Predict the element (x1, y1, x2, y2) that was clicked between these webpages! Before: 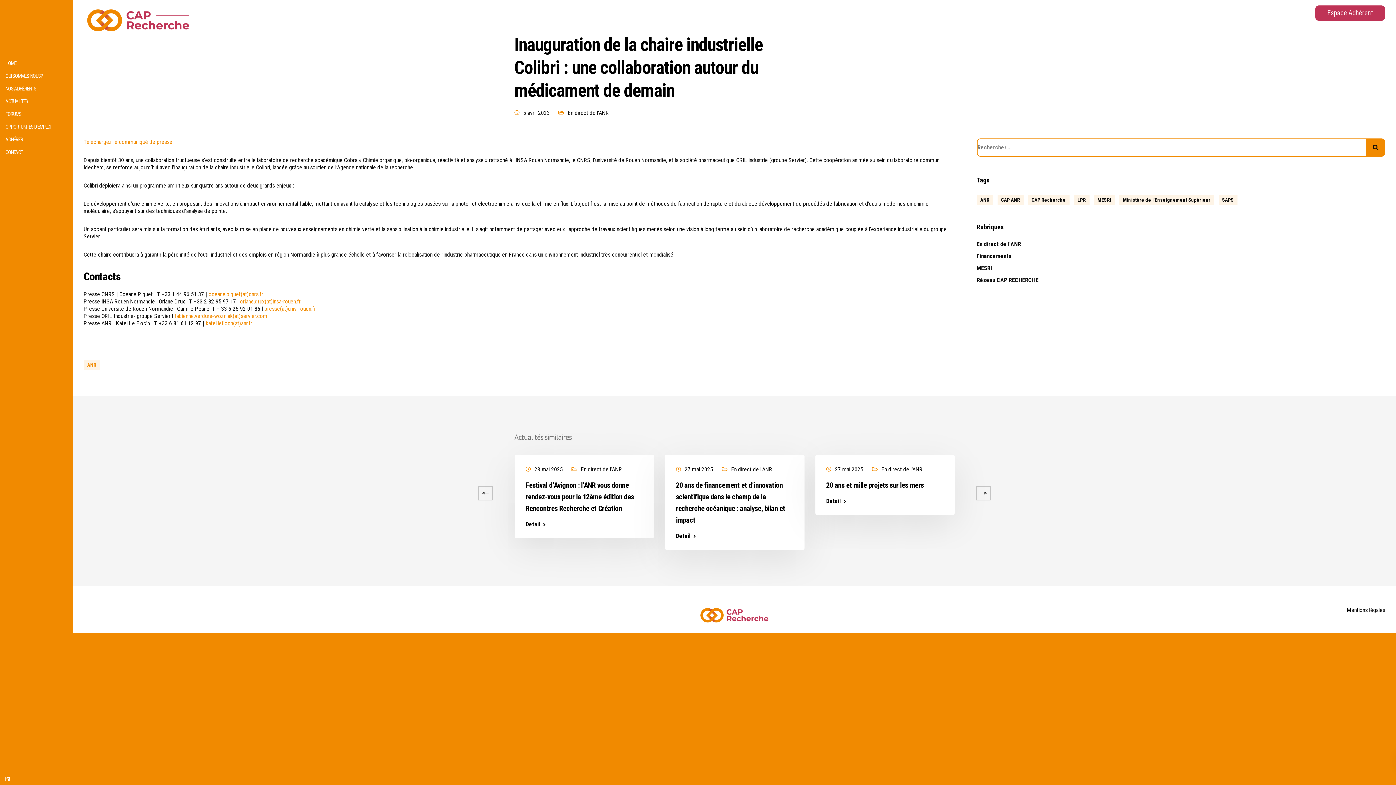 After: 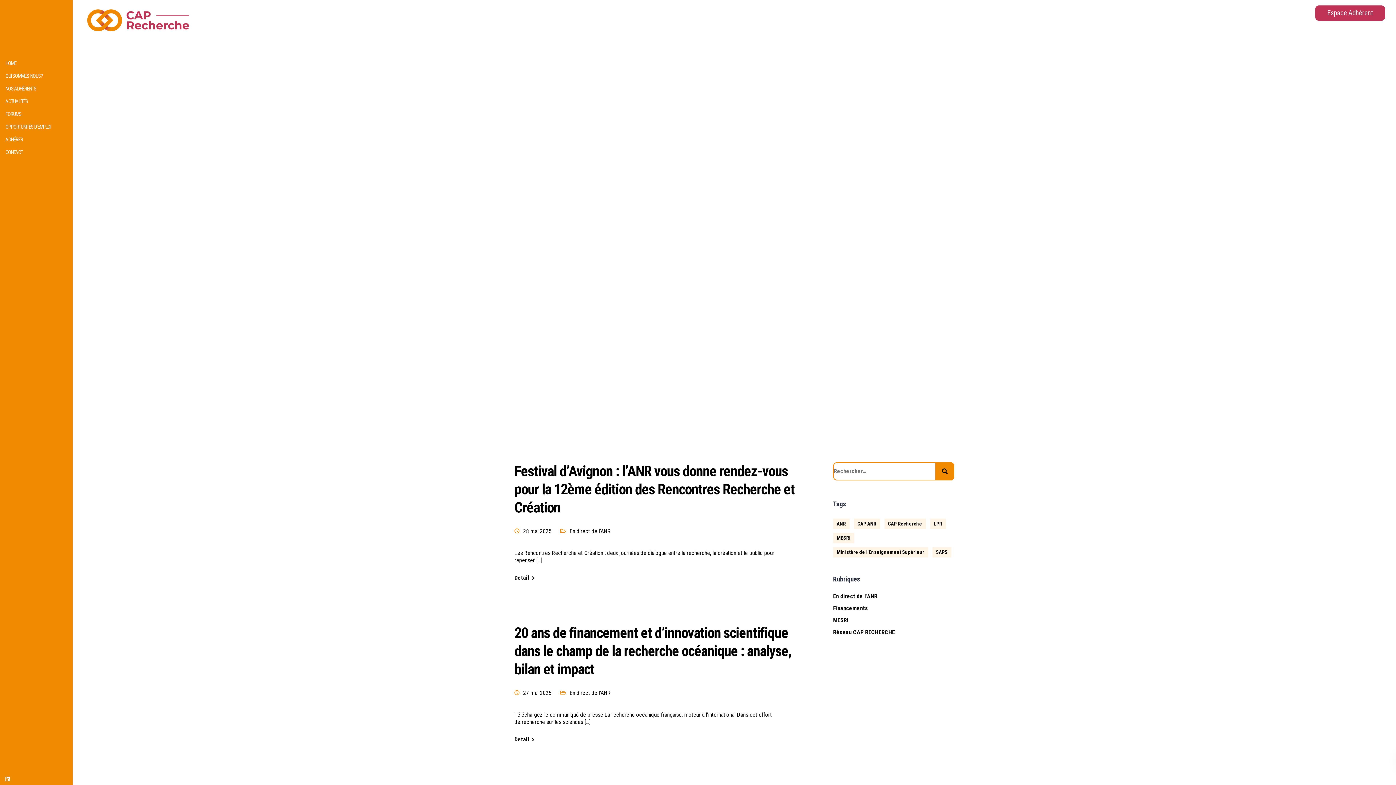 Action: bbox: (976, 194, 993, 205) label: ANR (573 éléments)